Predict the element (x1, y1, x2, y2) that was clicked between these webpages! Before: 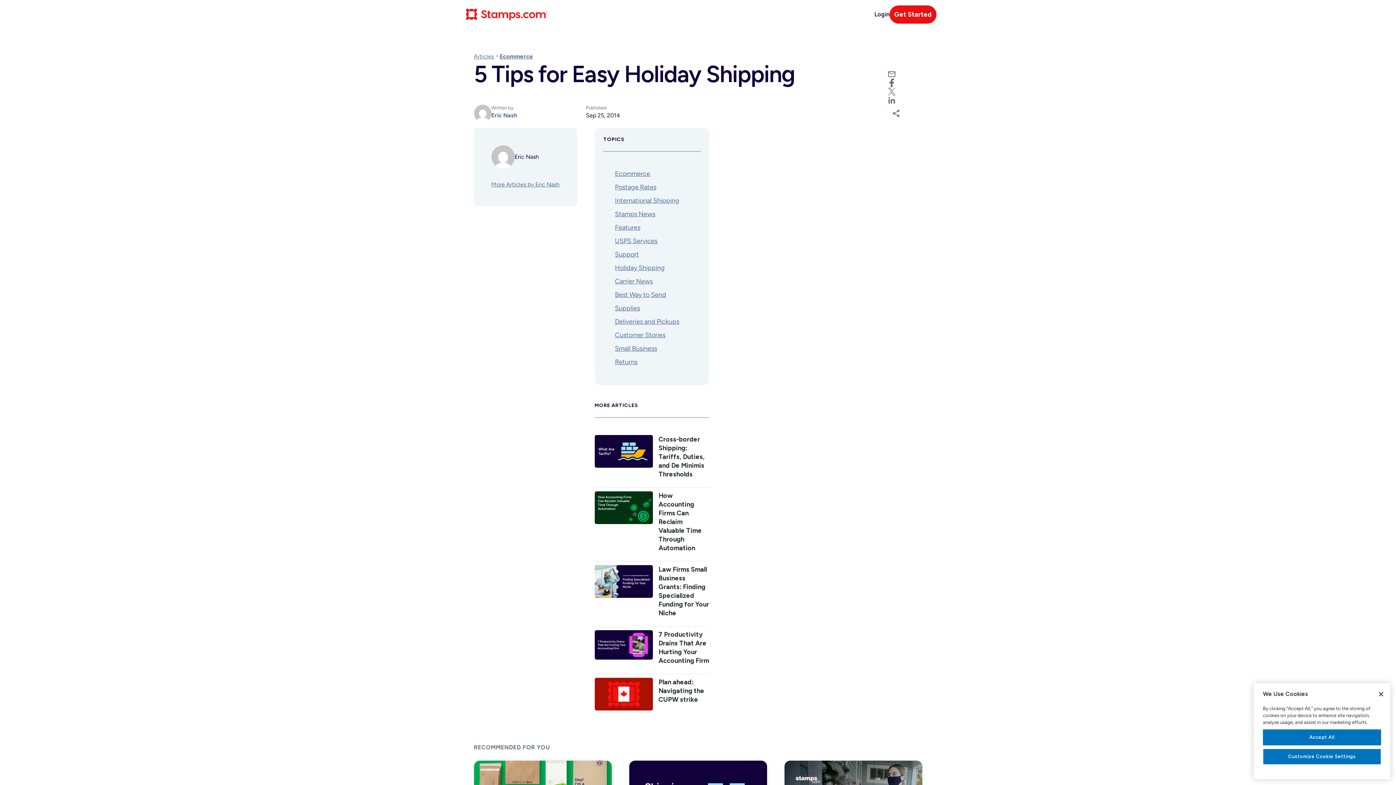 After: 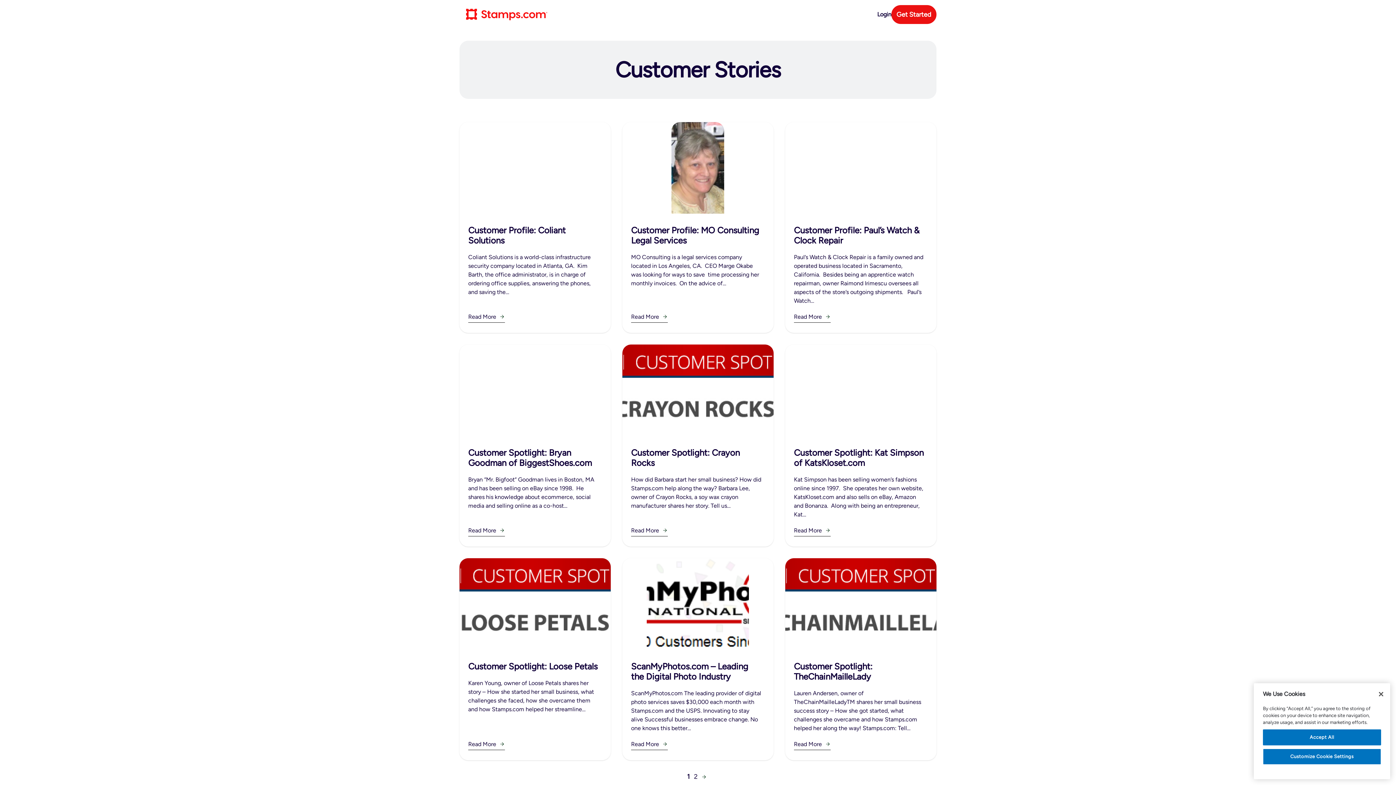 Action: label: Customer Stories bbox: (615, 331, 665, 339)